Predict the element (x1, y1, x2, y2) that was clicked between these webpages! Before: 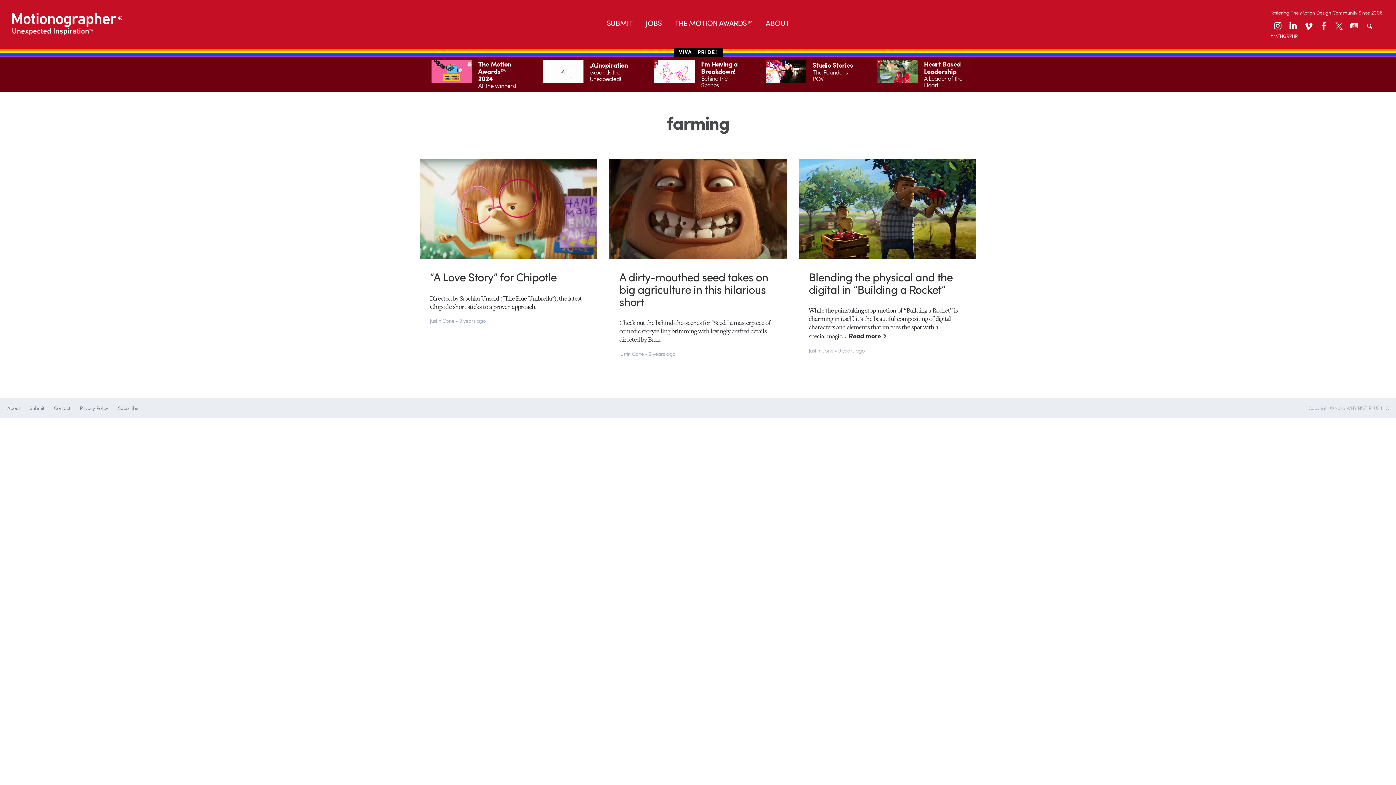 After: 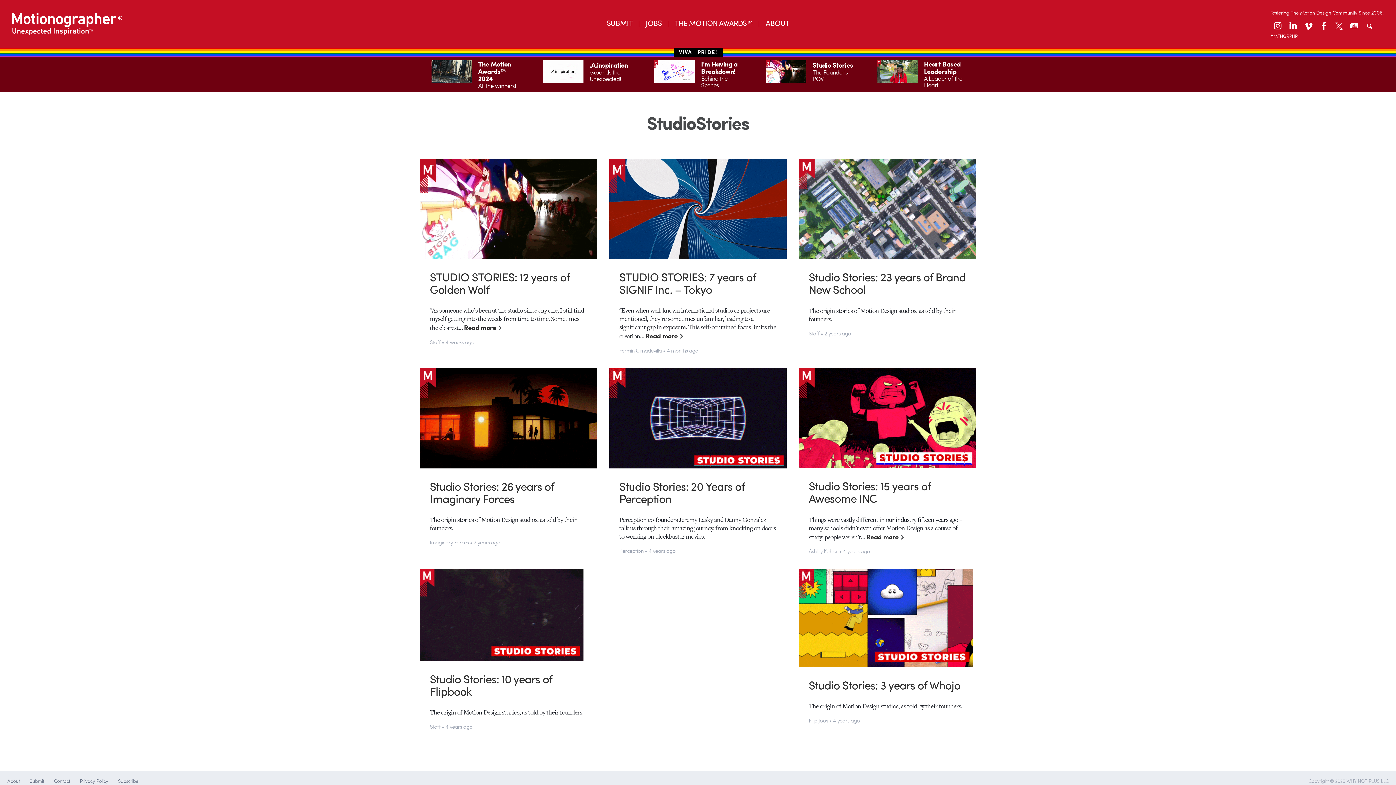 Action: bbox: (766, 60, 853, 83) label: Studio Stories

The Founder's POV